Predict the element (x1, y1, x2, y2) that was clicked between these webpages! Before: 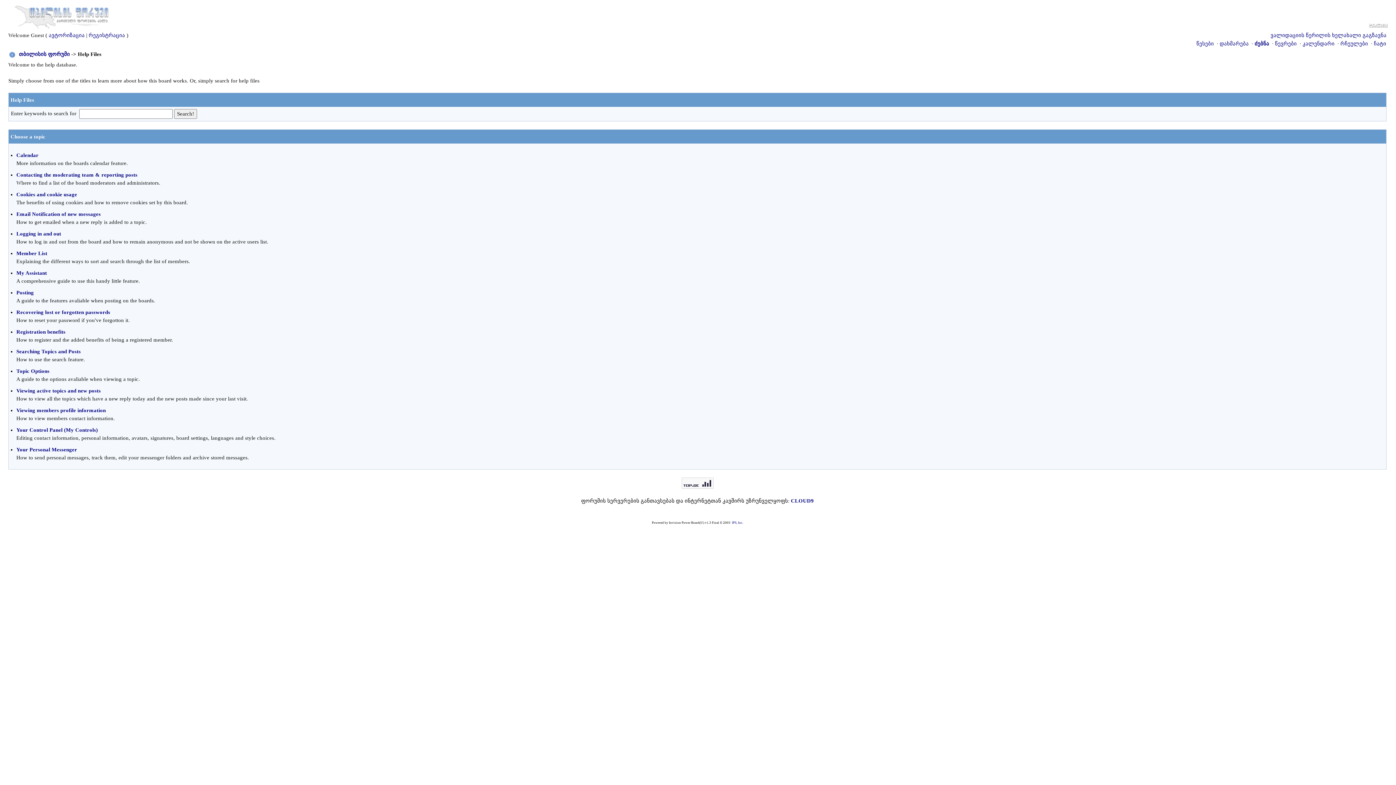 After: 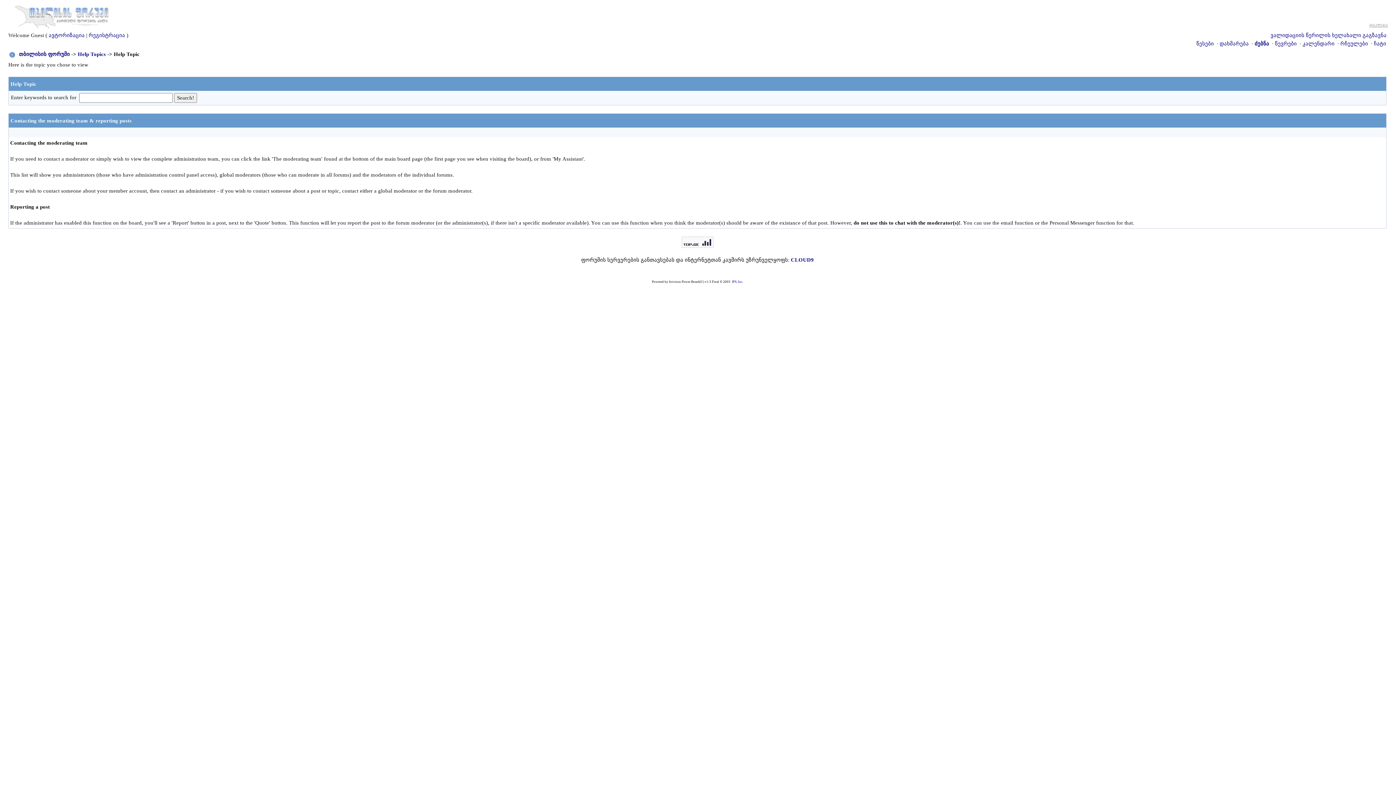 Action: bbox: (16, 172, 137, 177) label: Contacting the moderating team & reporting posts